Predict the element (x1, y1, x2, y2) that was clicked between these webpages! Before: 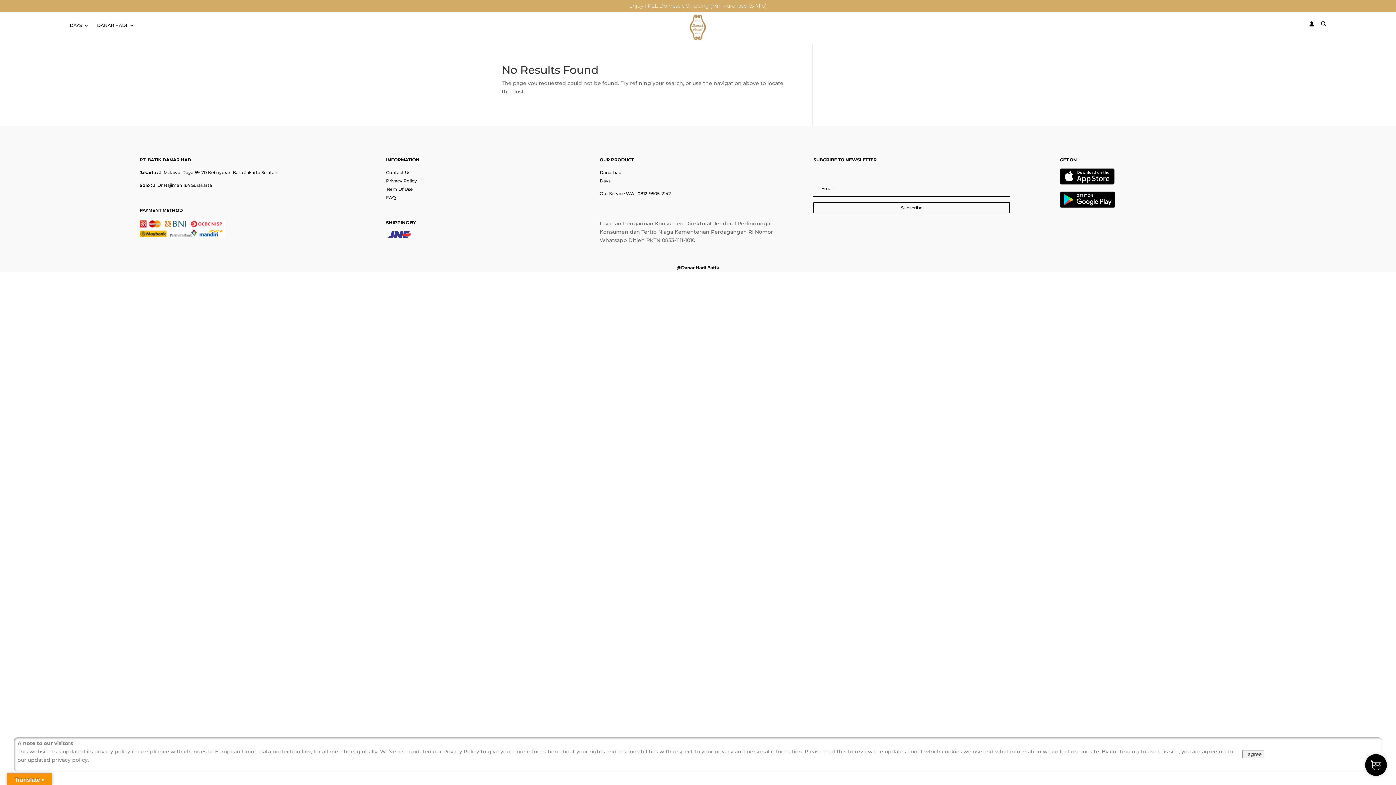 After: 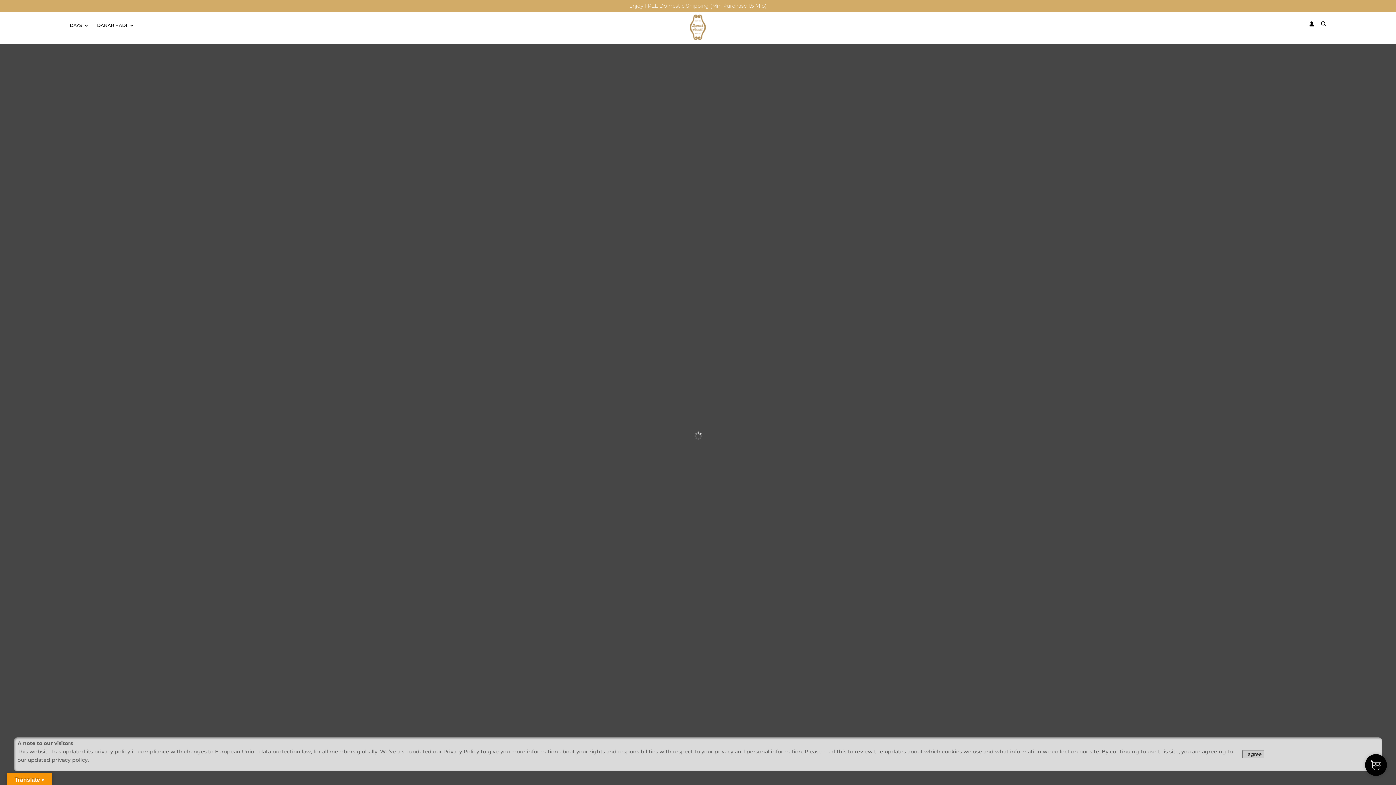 Action: bbox: (97, 22, 134, 30) label: DANAR HADI